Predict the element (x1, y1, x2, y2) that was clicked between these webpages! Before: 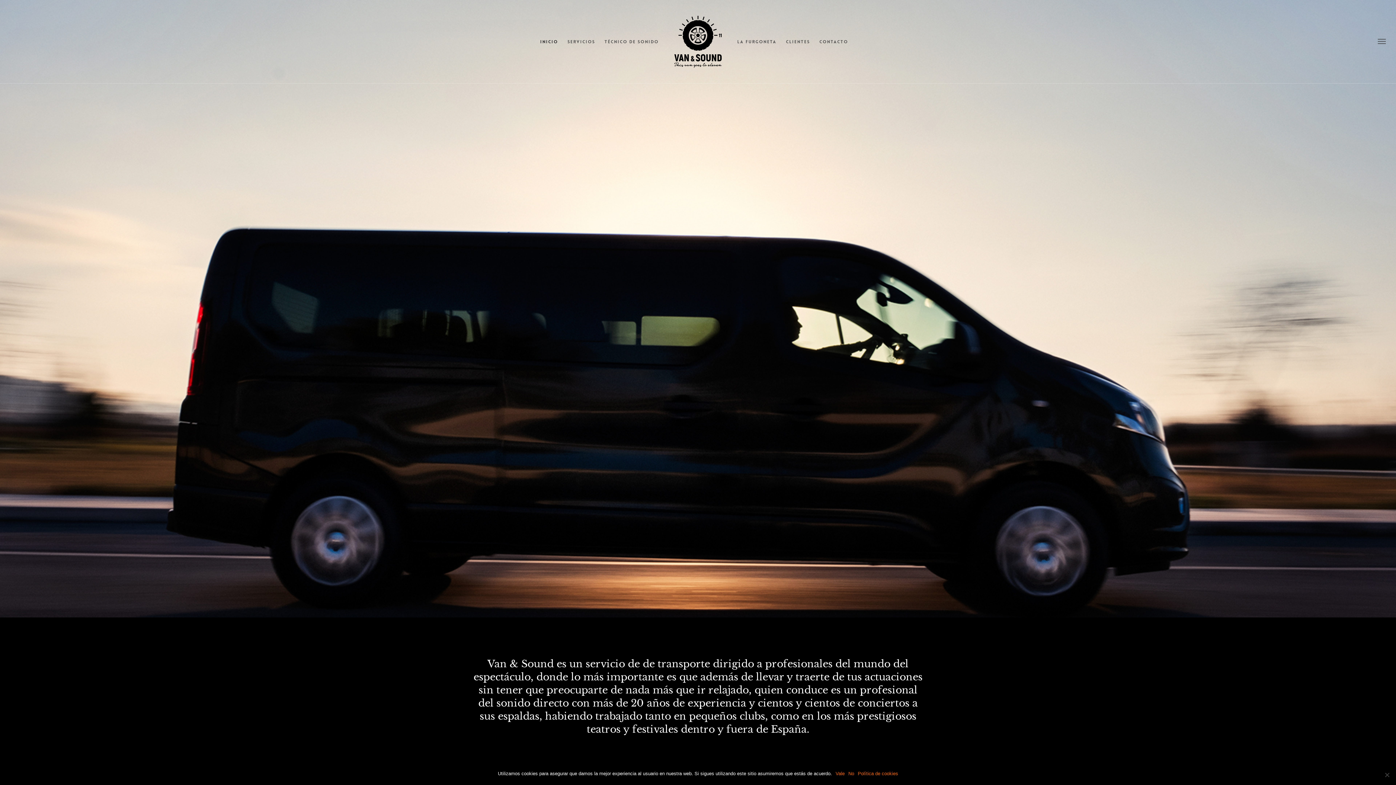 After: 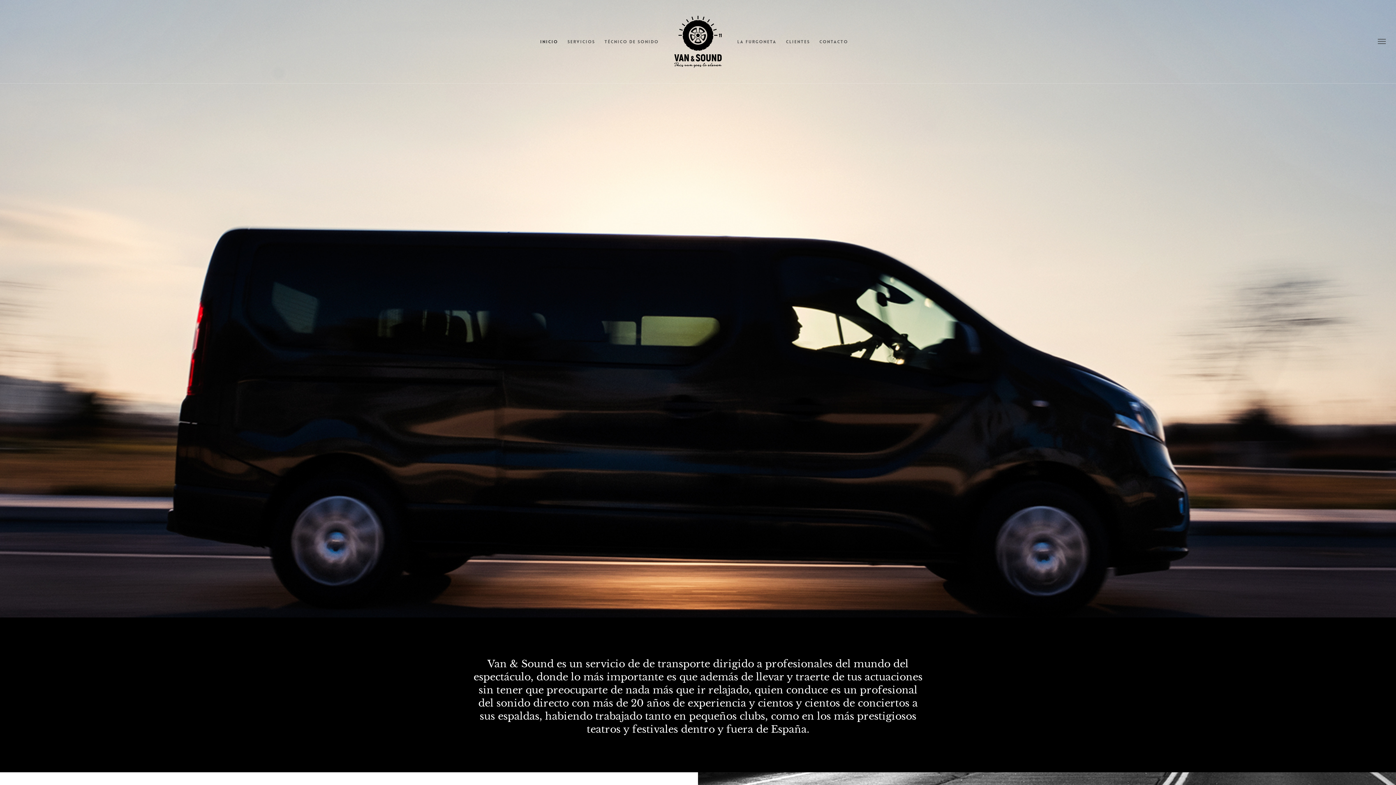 Action: bbox: (835, 770, 844, 777) label: Vale